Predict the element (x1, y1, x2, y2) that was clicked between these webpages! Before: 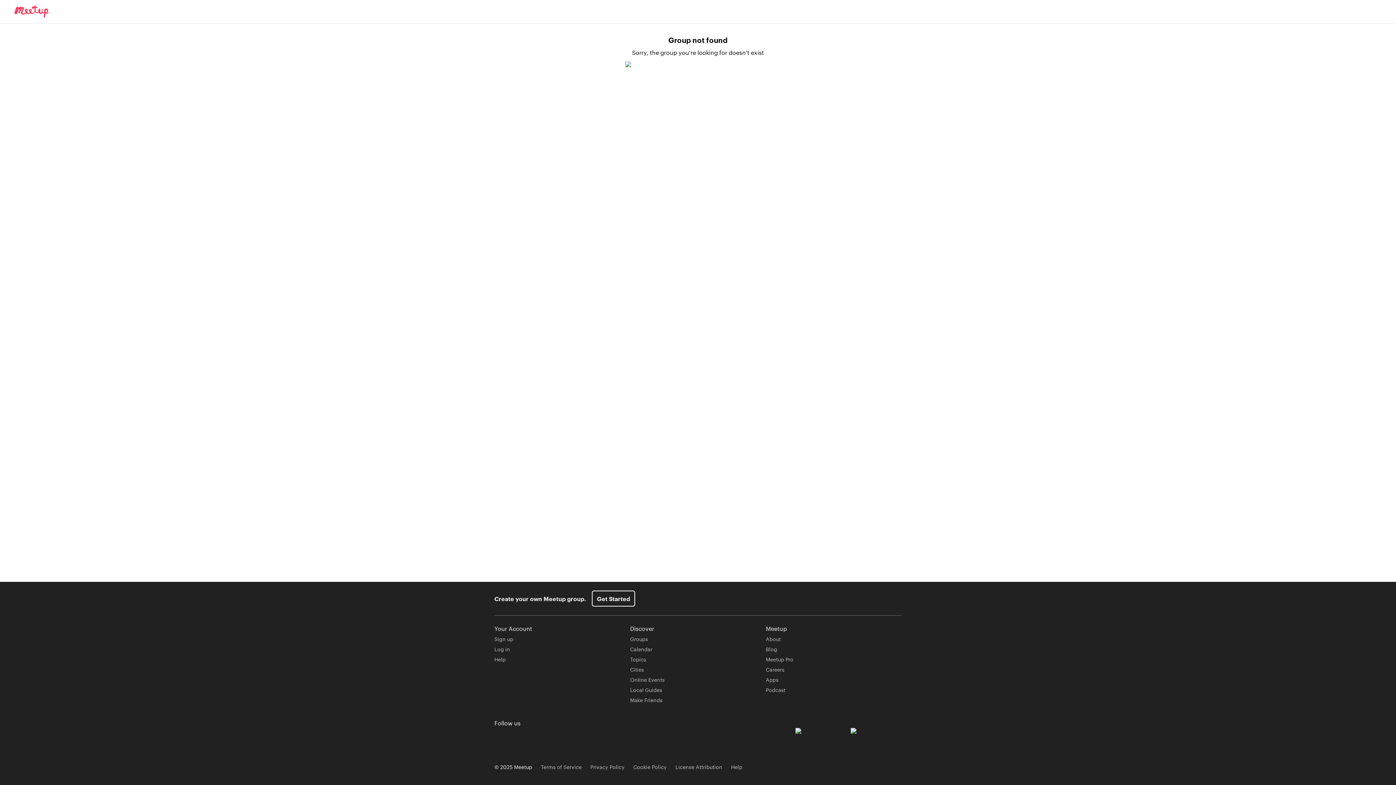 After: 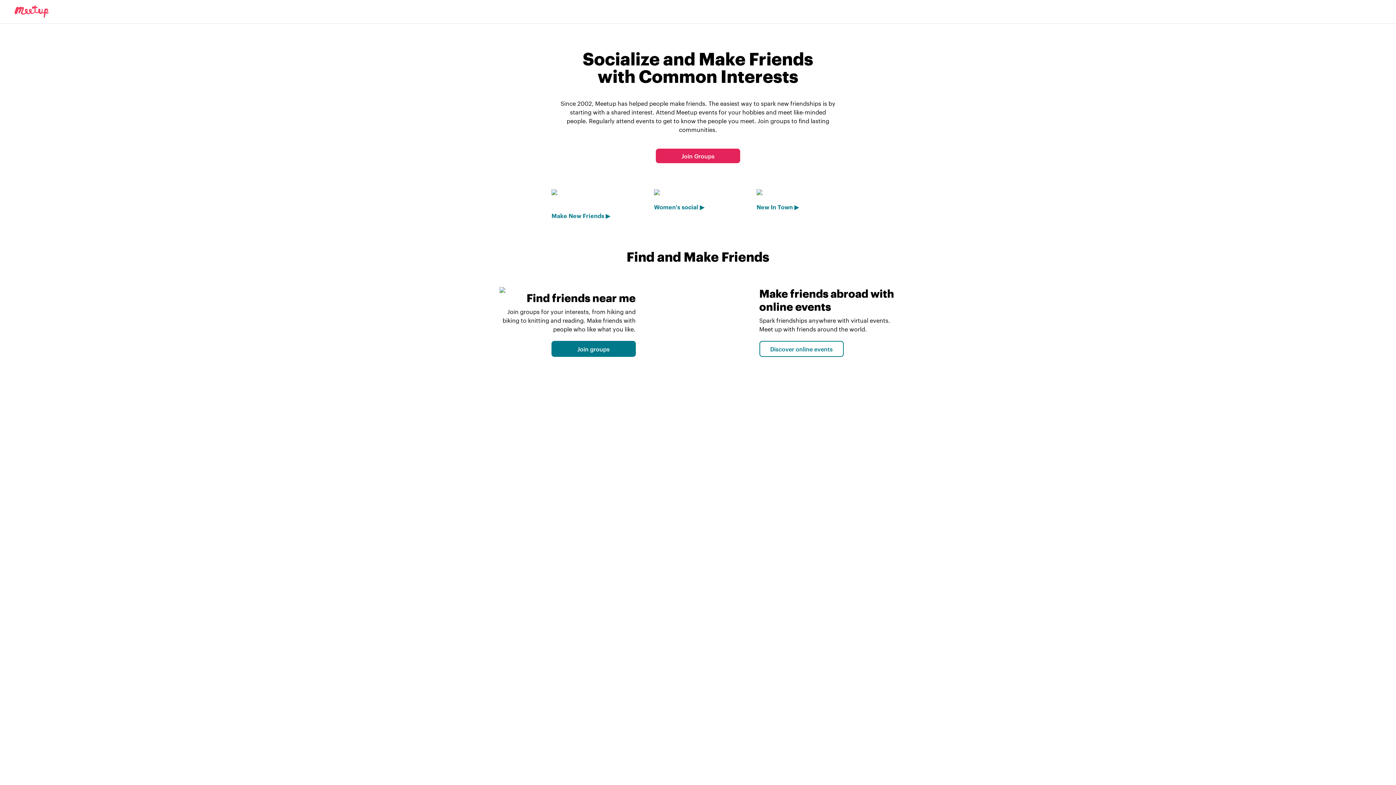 Action: label: Make Friends bbox: (630, 696, 662, 704)